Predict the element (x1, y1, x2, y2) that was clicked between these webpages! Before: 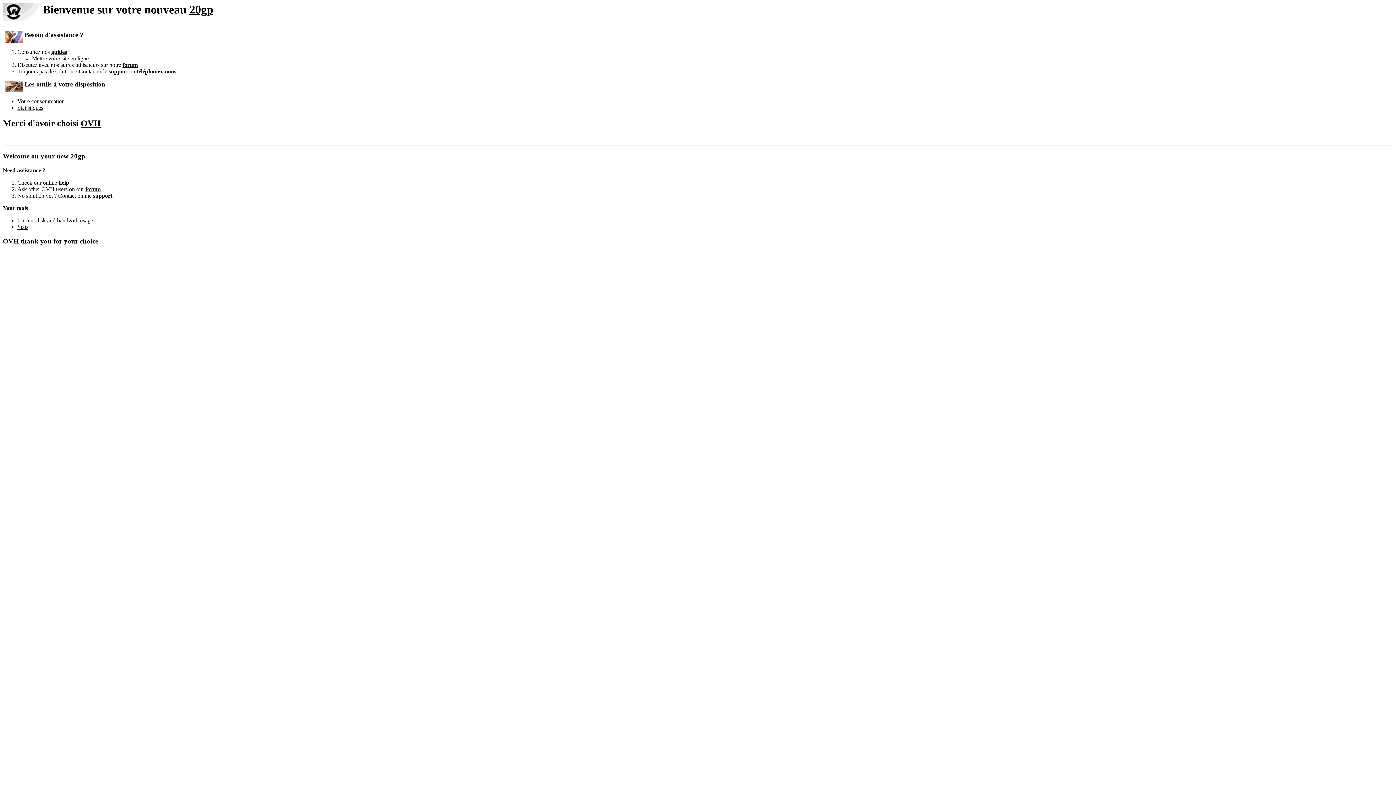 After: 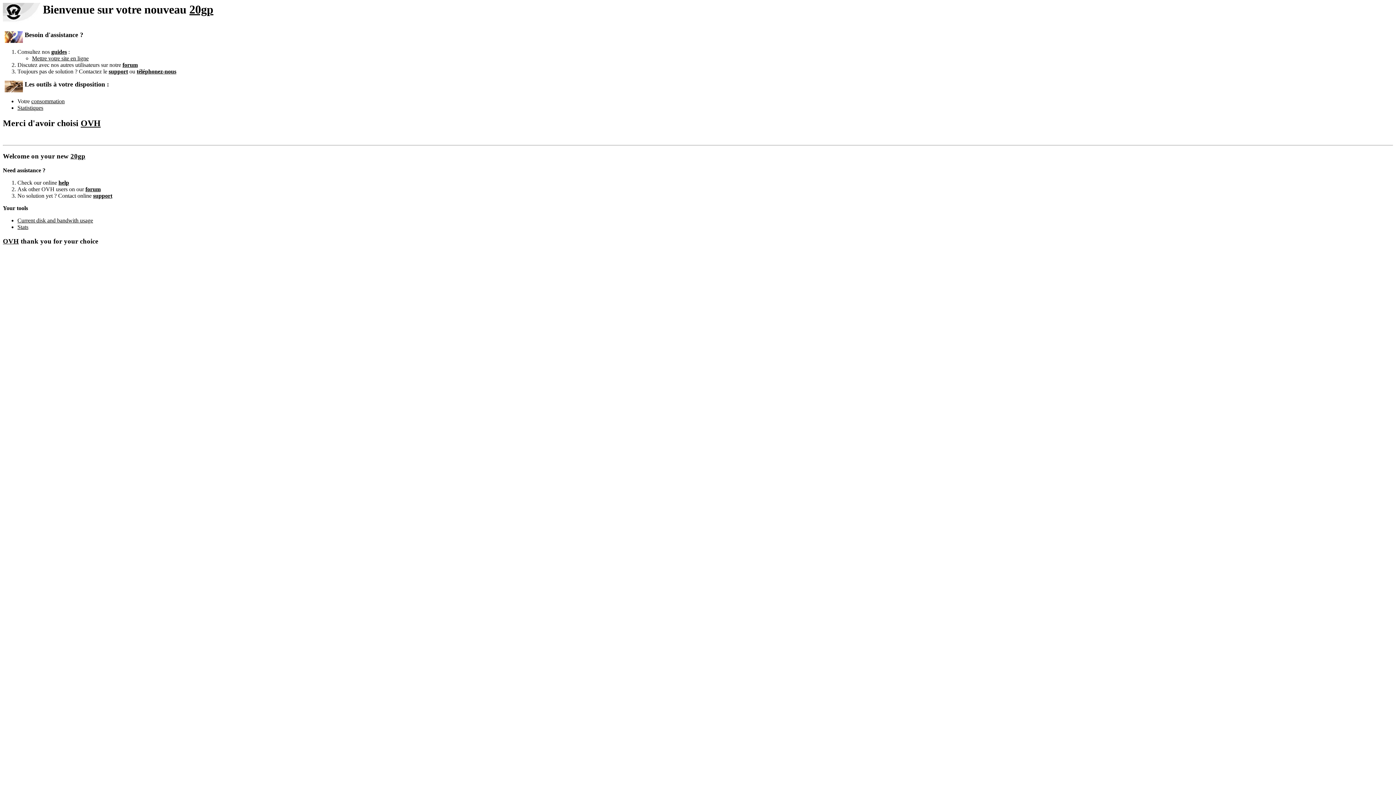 Action: label: téléphonez-nous bbox: (136, 68, 176, 74)